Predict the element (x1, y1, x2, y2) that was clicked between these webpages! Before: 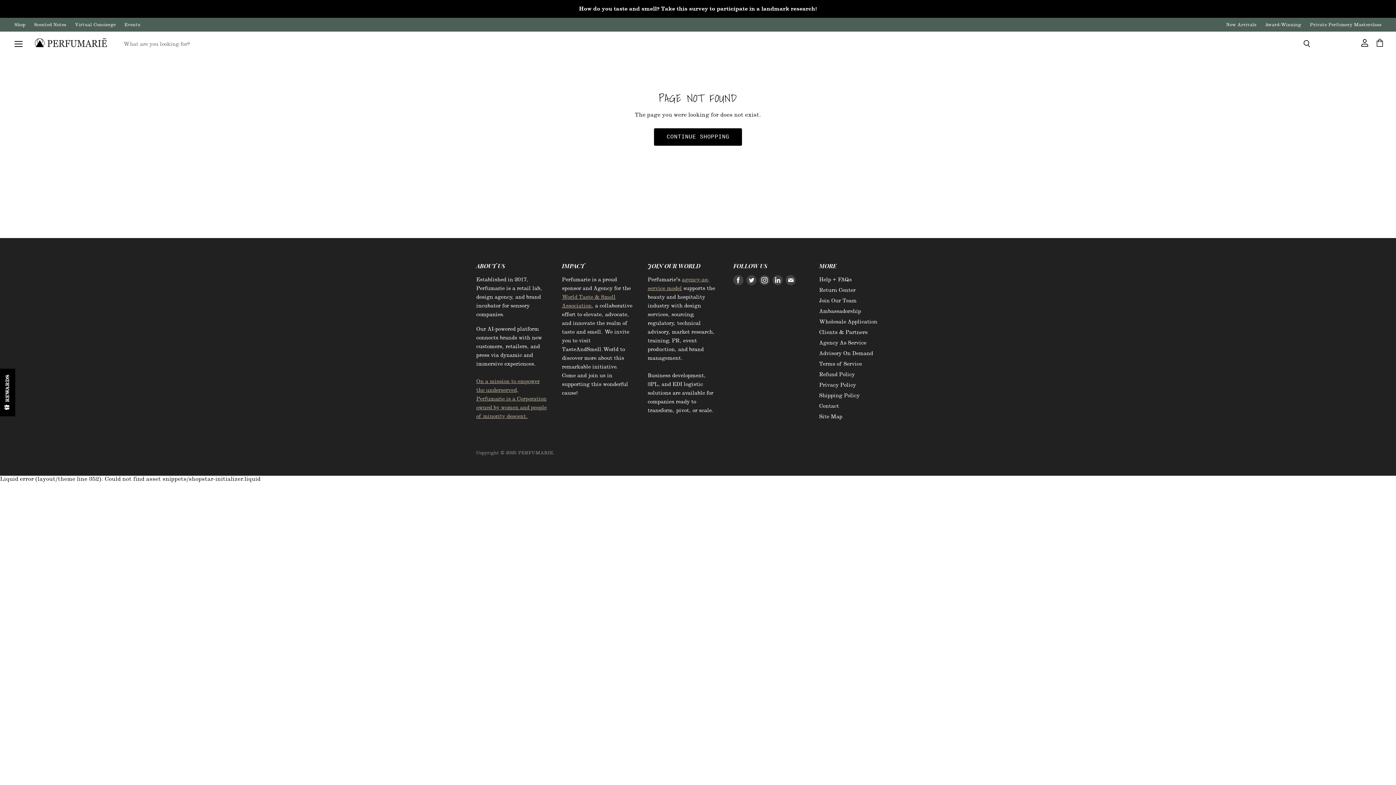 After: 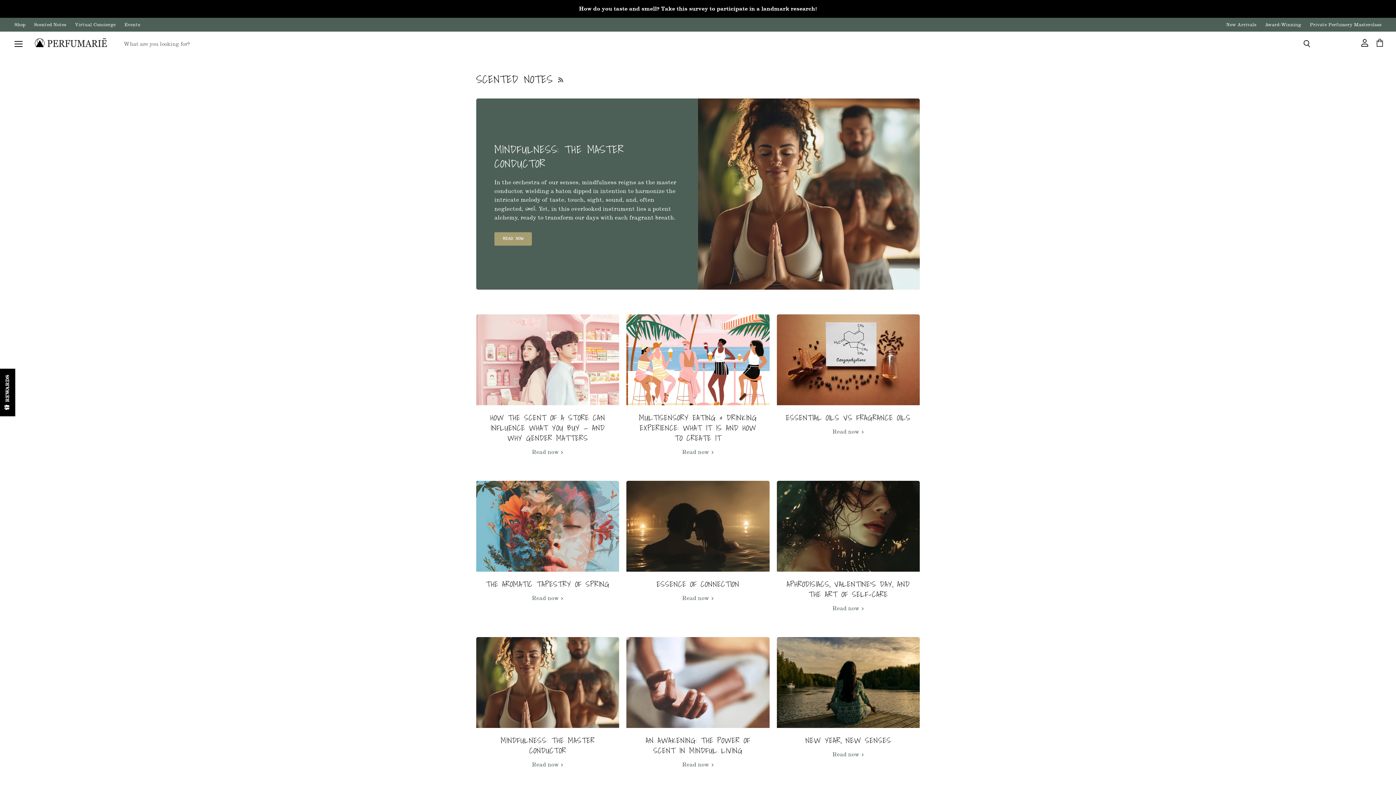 Action: label: Scented Notes bbox: (34, 22, 66, 27)